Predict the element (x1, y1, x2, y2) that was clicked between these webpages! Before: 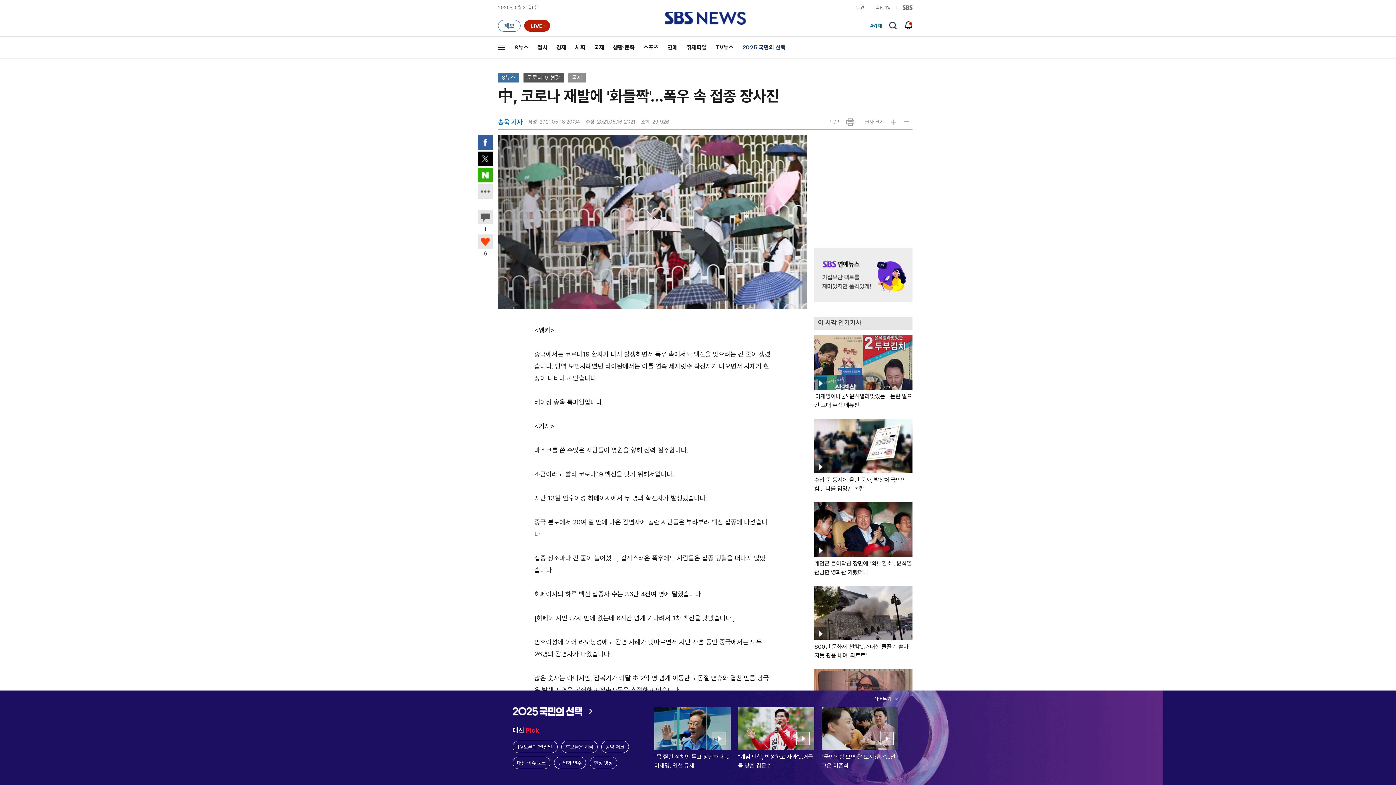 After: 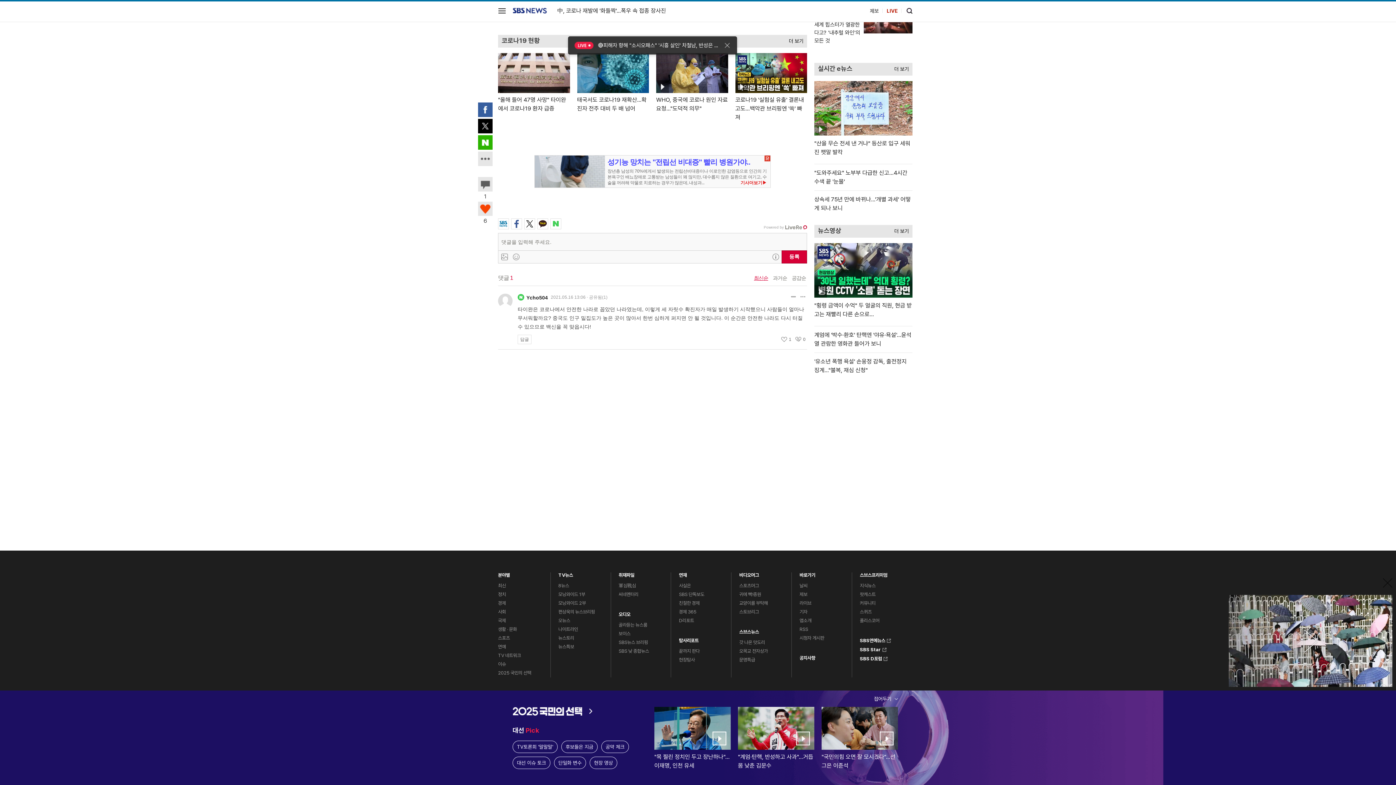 Action: bbox: (478, 213, 492, 234) label: 이 기사의 덧글 보기
1